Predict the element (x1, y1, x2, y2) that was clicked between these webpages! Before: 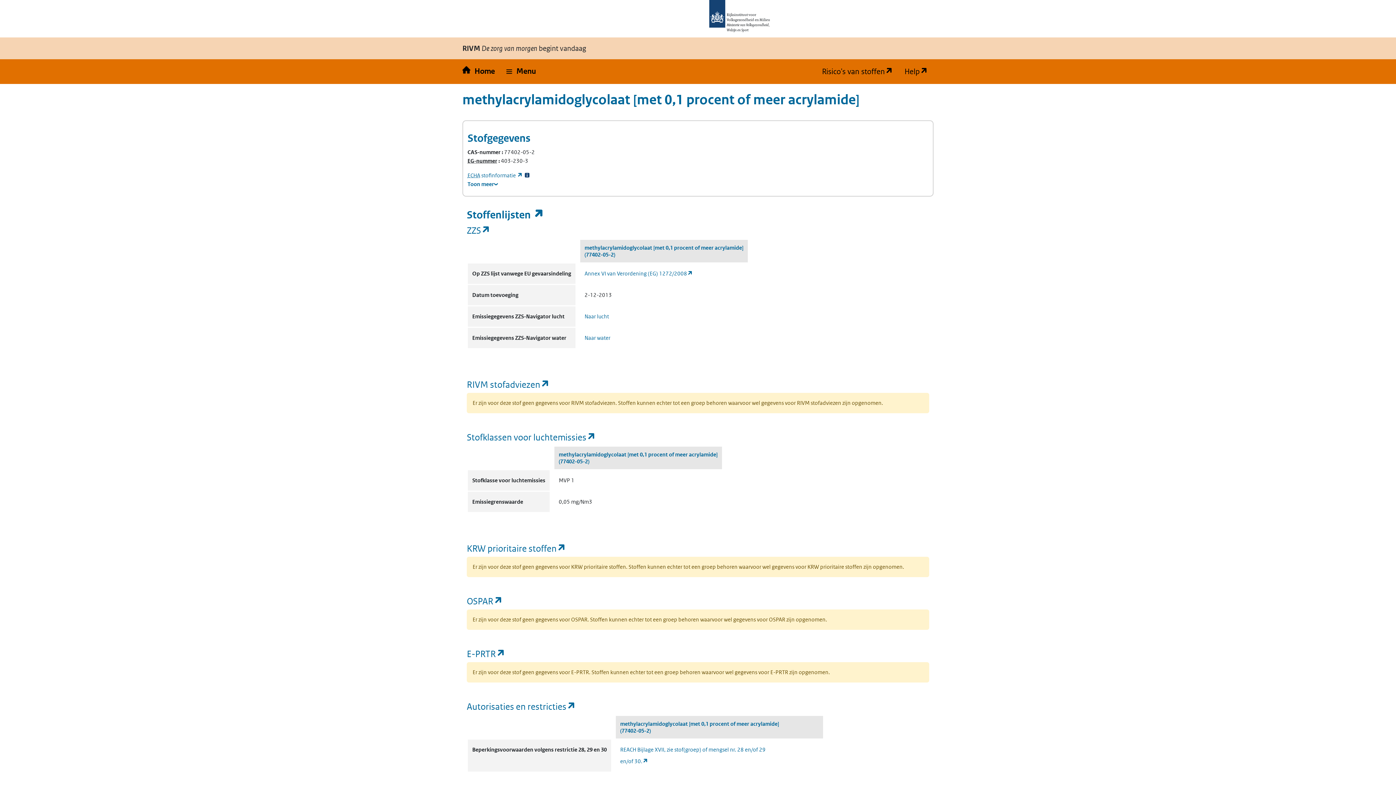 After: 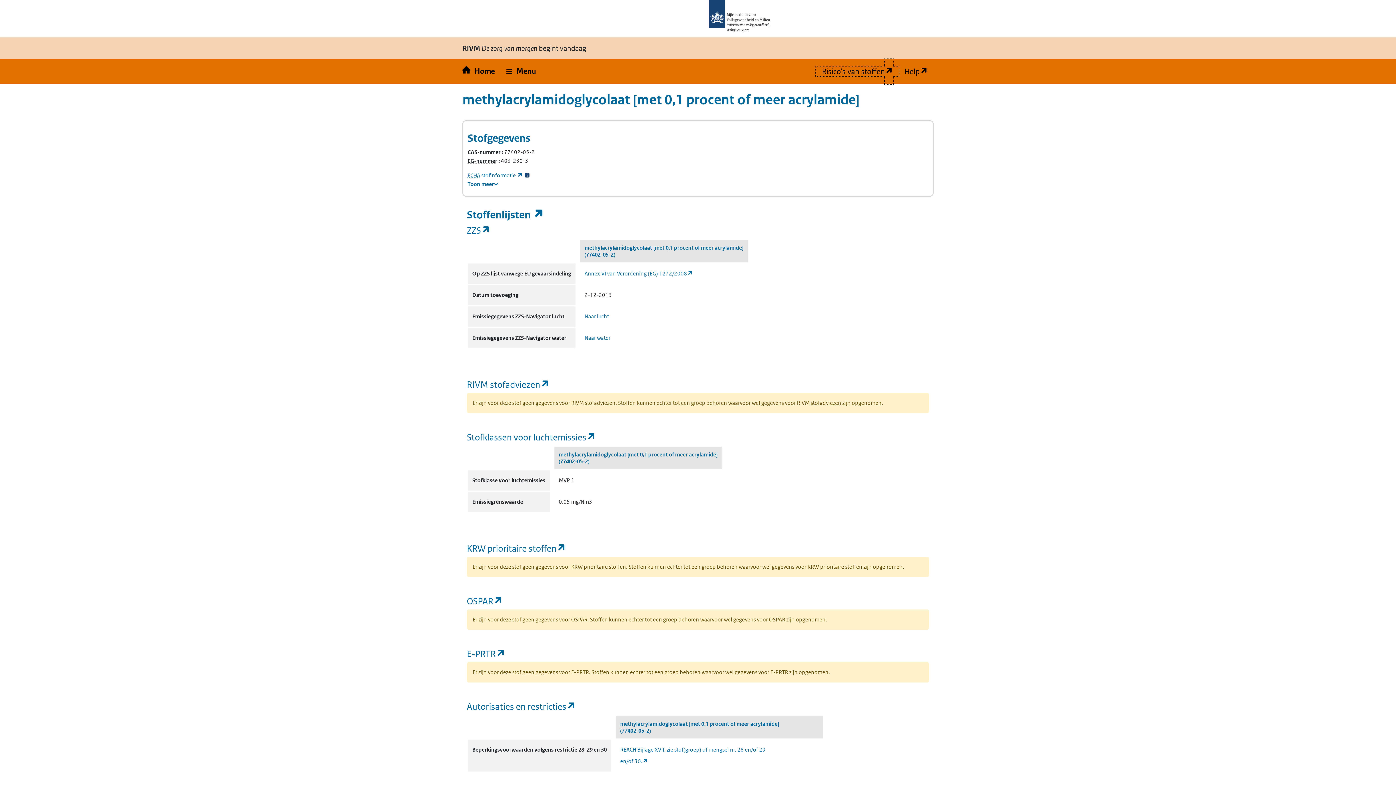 Action: label: Risico's van stoffen
(opens in a new tab) bbox: (816, 67, 898, 76)